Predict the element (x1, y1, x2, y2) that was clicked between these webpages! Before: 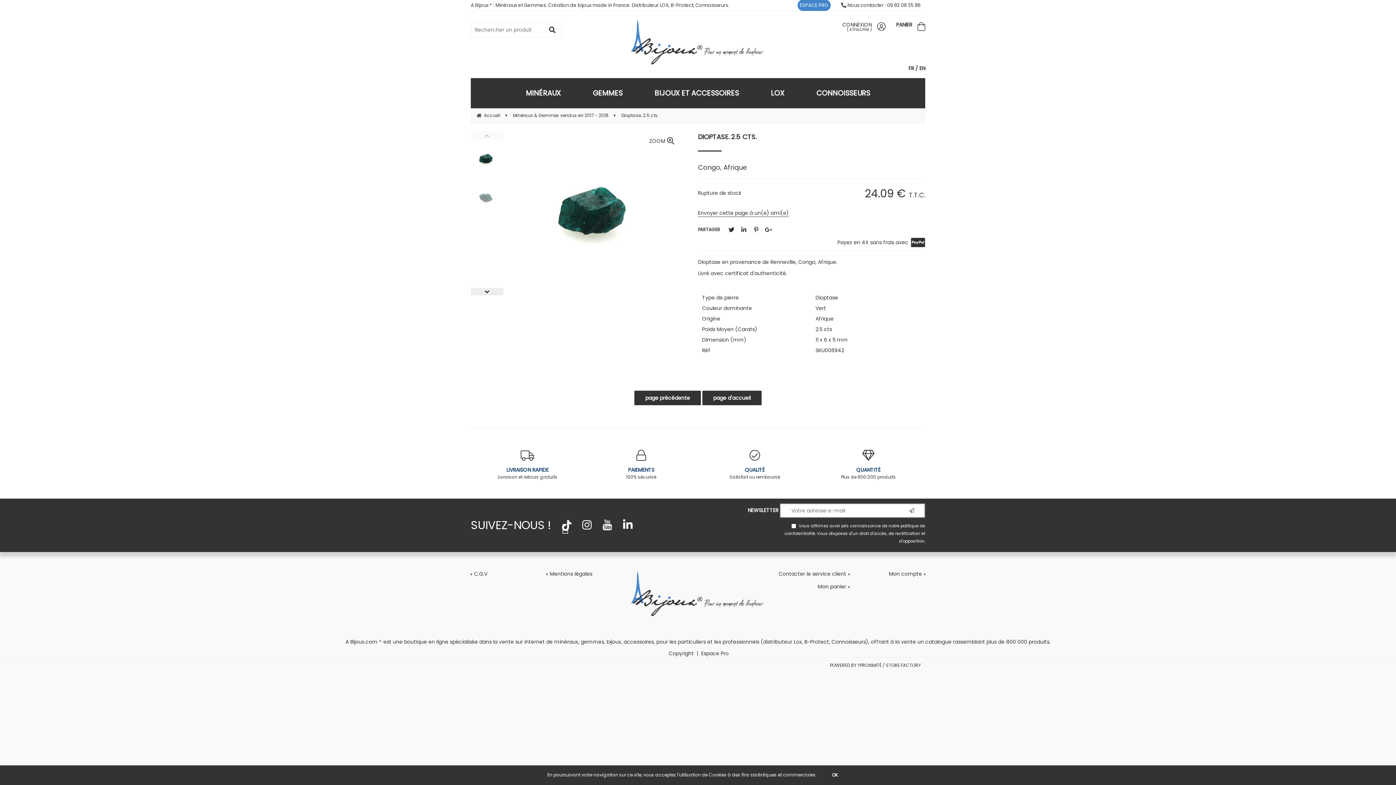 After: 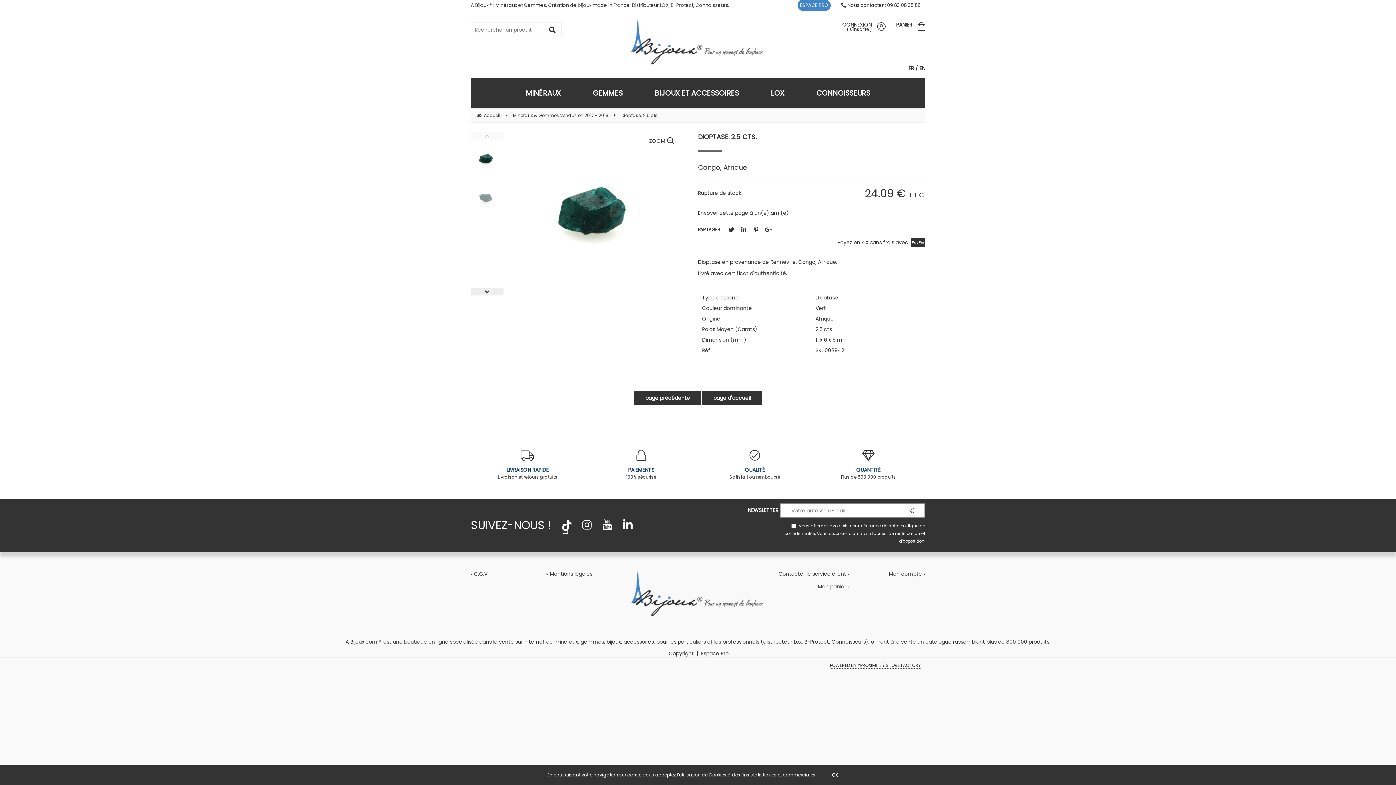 Action: label: POWERED BY YPROXIMITÉ / STORE FACTORY bbox: (830, 662, 921, 668)